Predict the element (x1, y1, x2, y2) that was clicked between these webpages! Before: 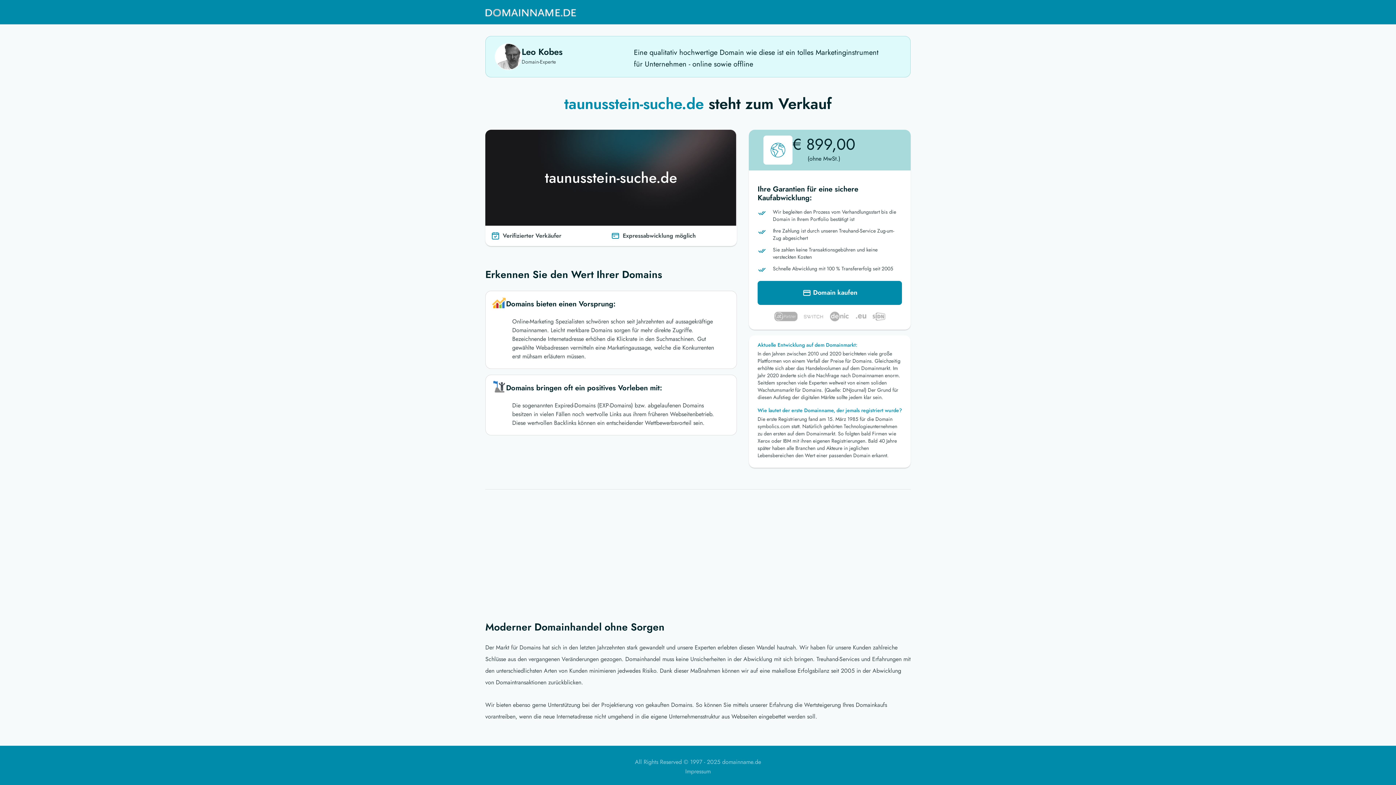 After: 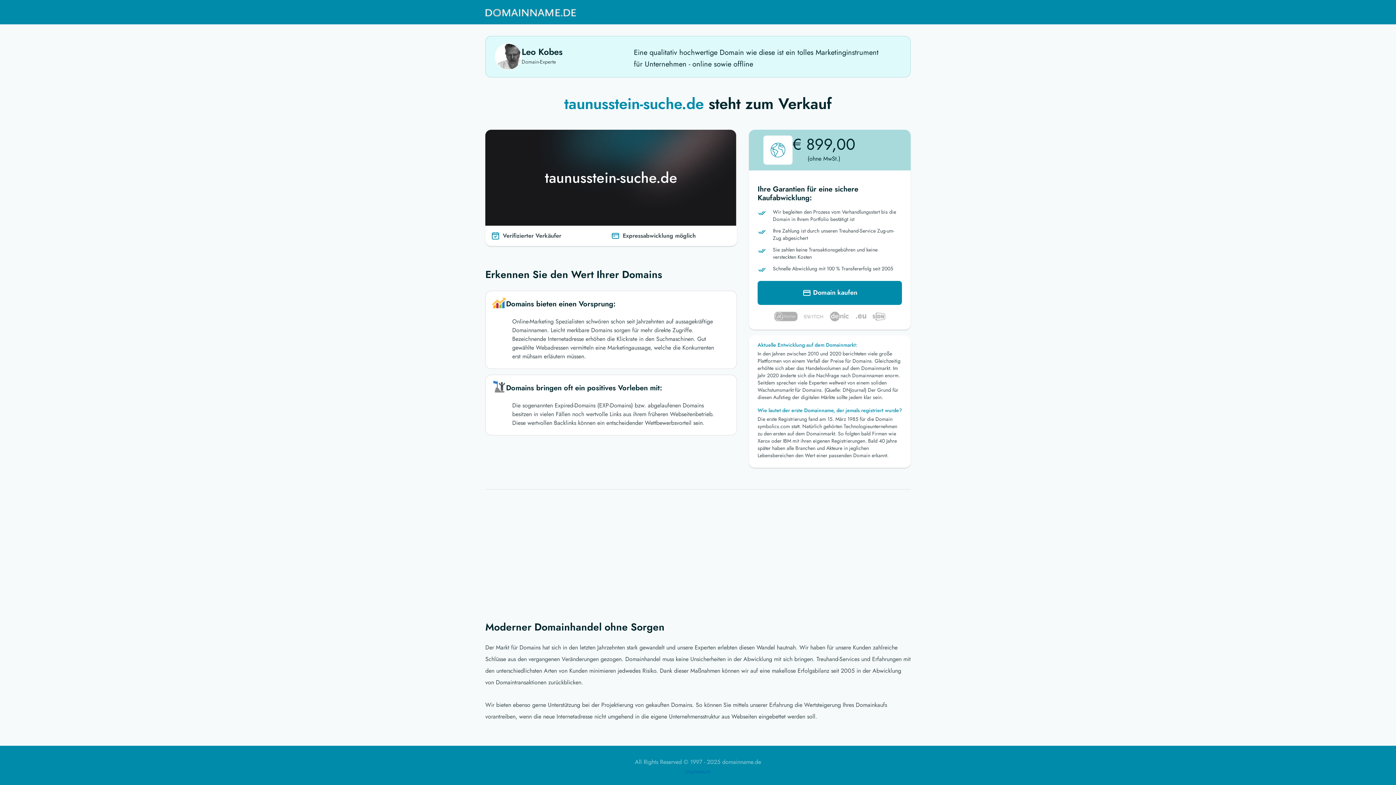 Action: bbox: (685, 767, 710, 776) label: Impressum